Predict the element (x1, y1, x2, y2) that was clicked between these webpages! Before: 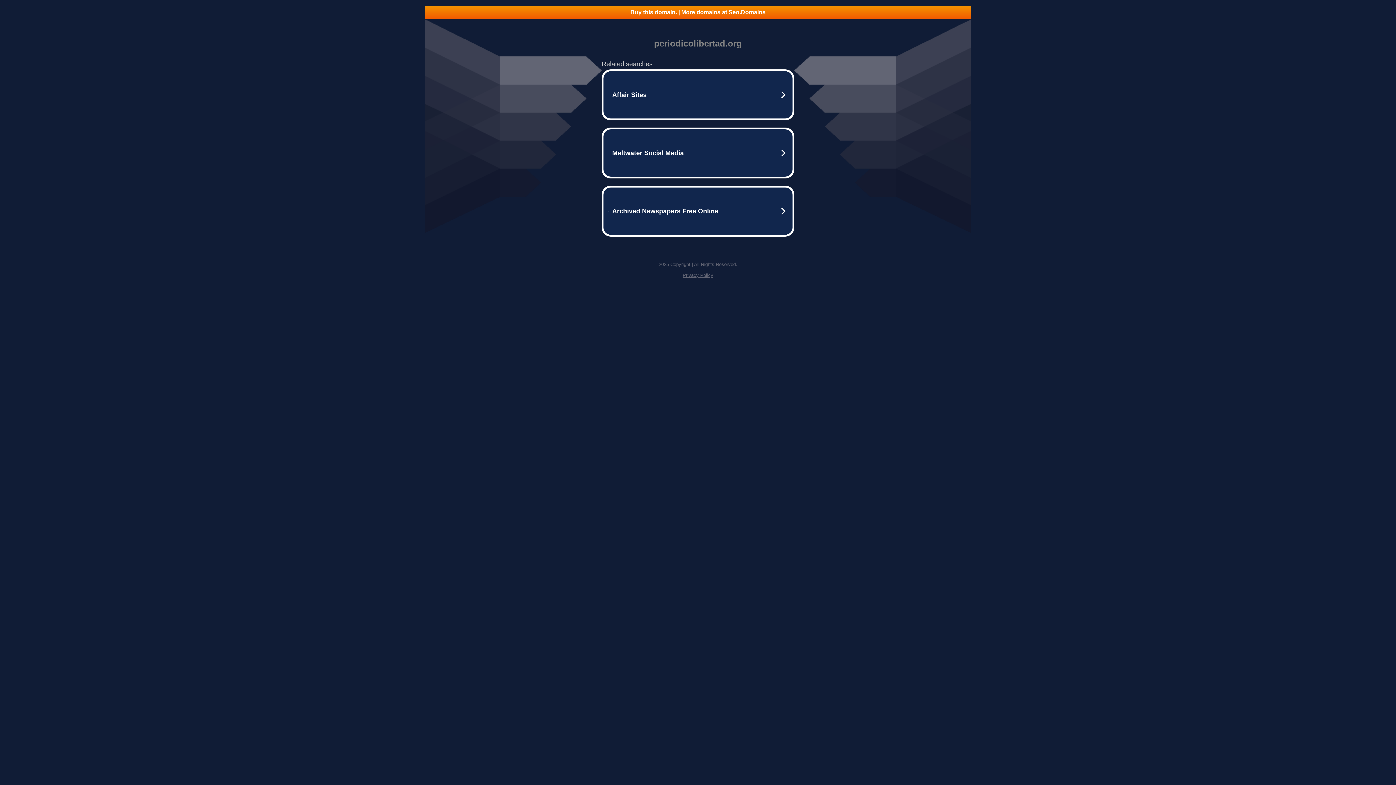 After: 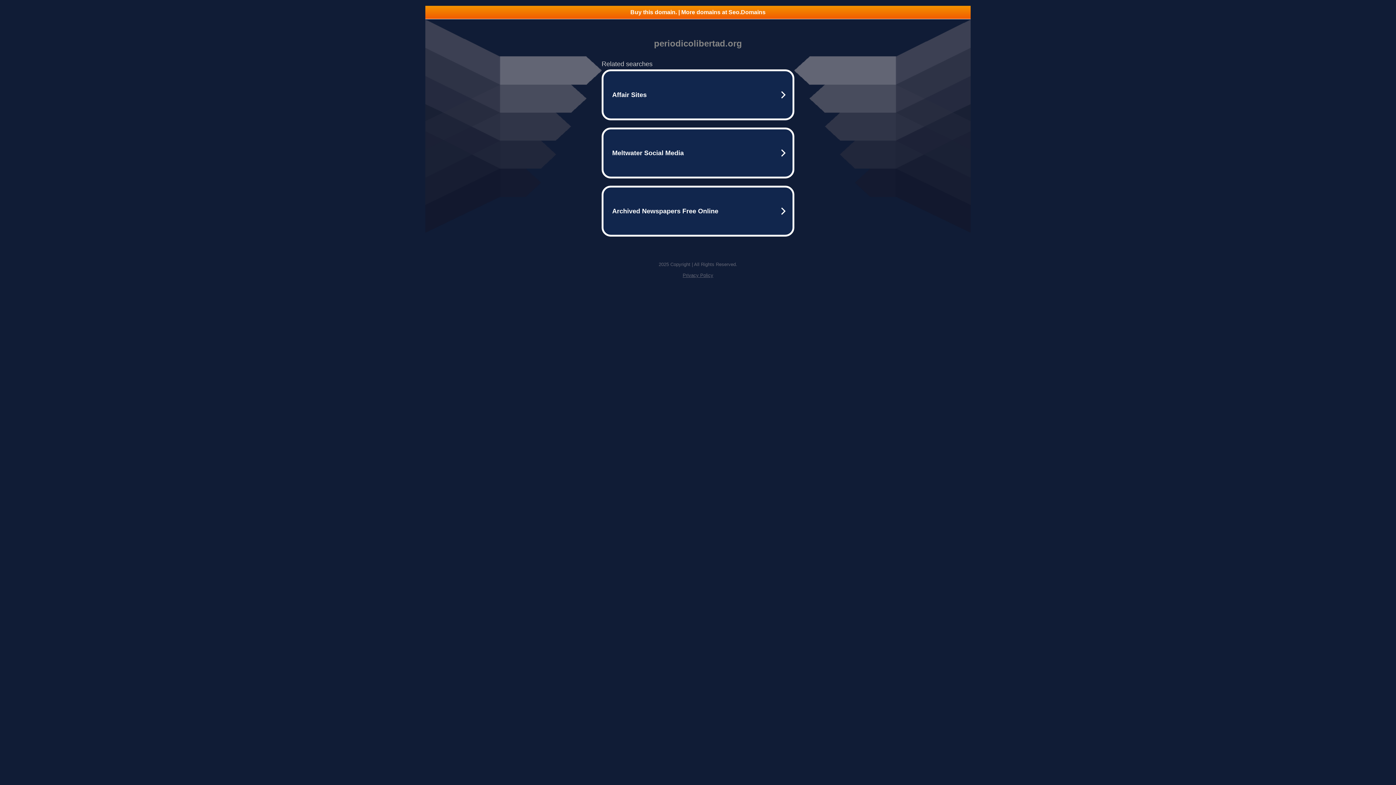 Action: bbox: (682, 272, 713, 278) label: Privacy Policy